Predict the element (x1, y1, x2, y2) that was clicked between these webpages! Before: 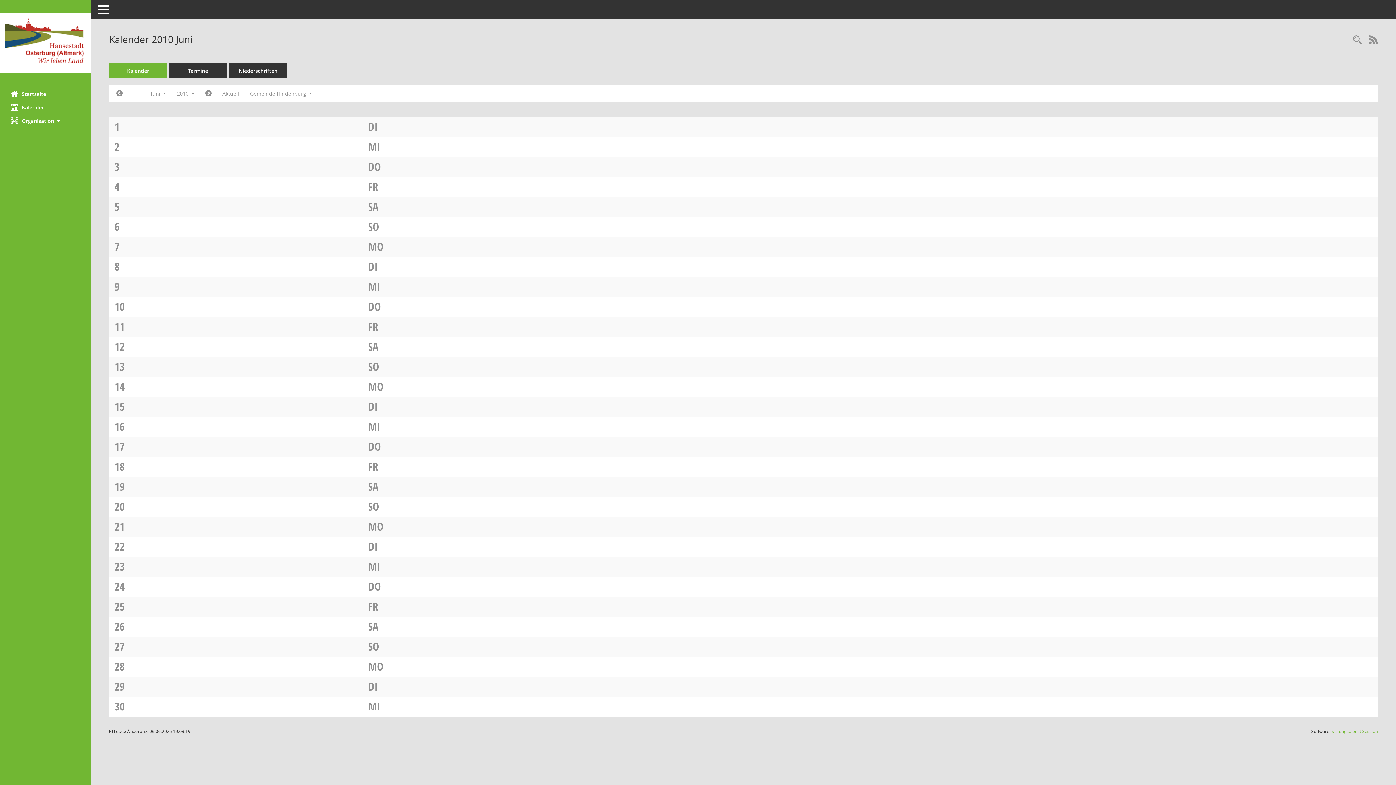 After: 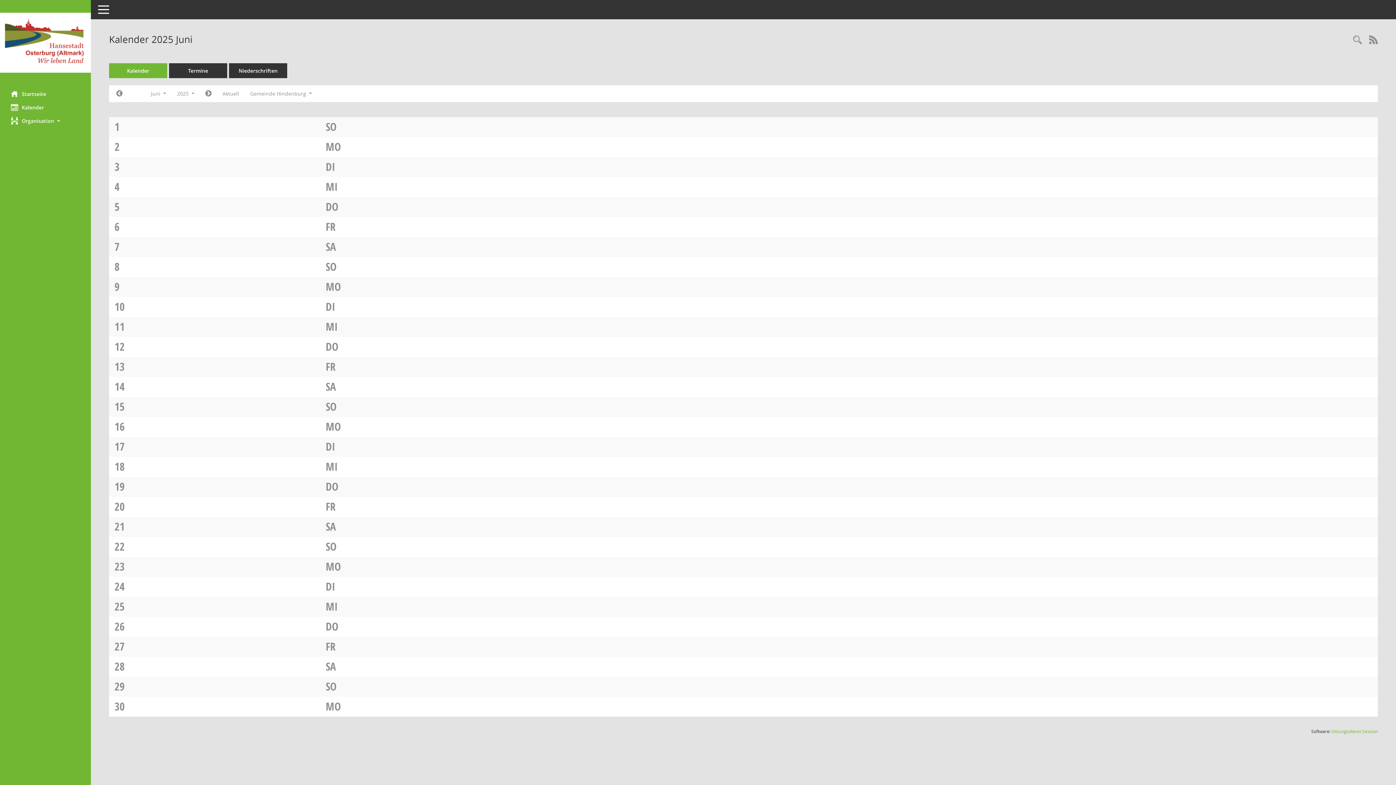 Action: bbox: (217, 87, 244, 100) label: Monat: Aktuell